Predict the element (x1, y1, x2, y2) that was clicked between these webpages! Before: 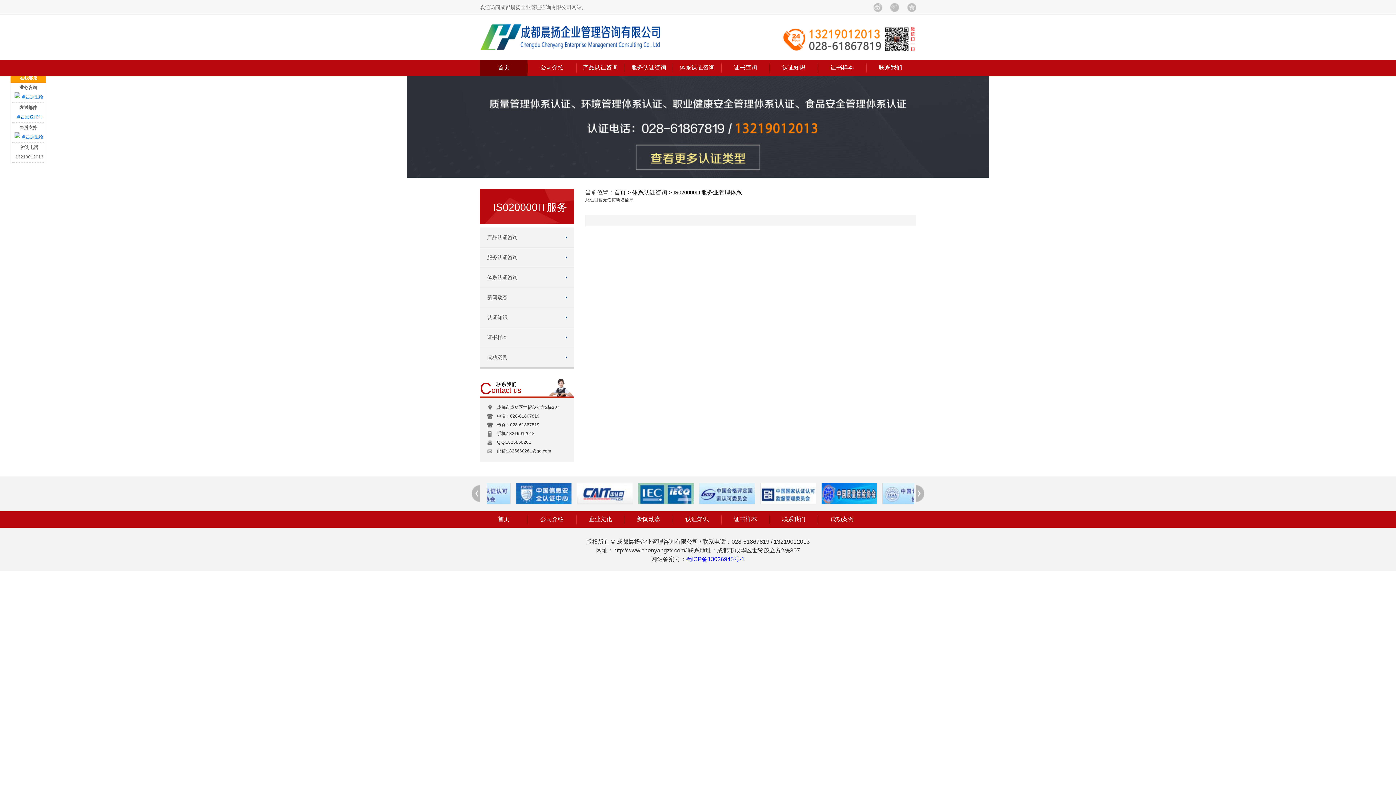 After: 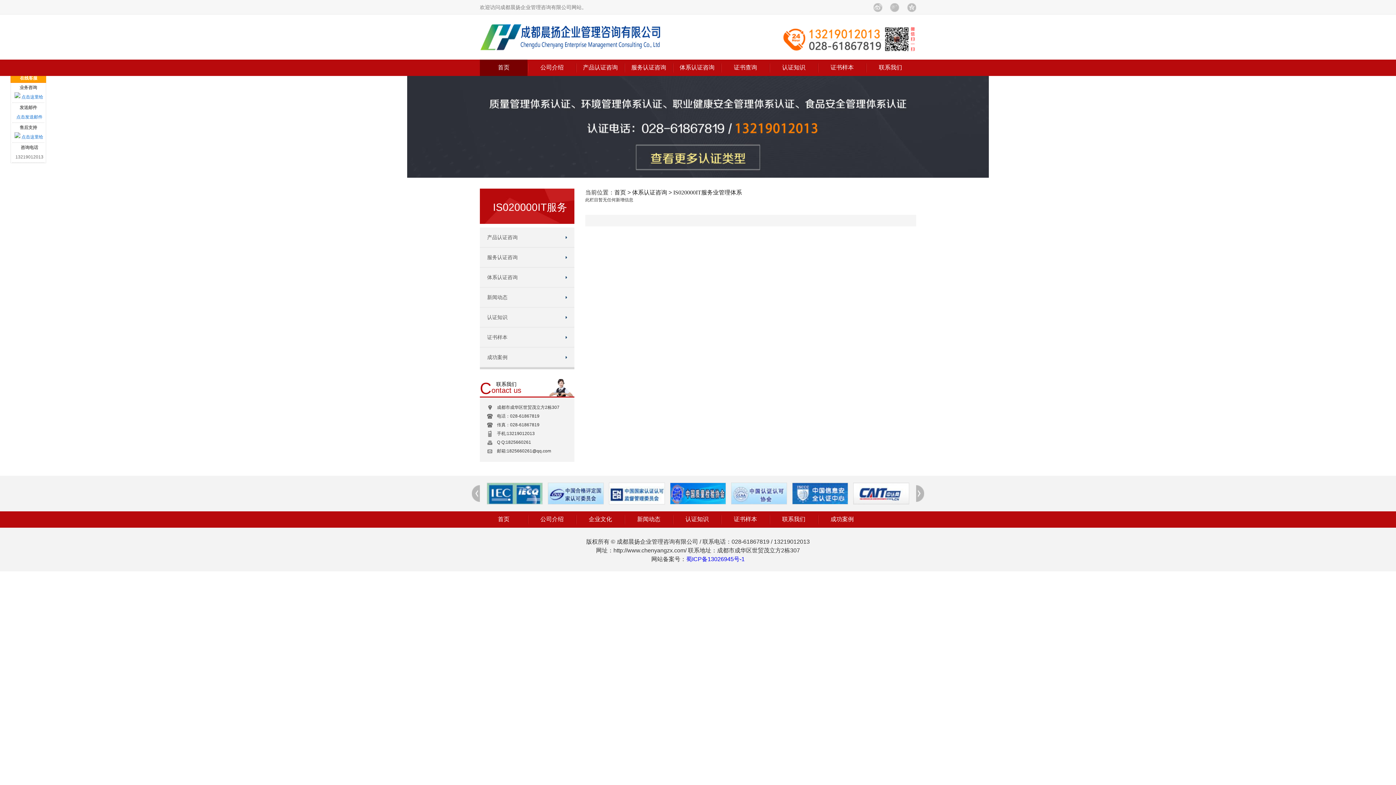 Action: bbox: (472, 485, 480, 502)